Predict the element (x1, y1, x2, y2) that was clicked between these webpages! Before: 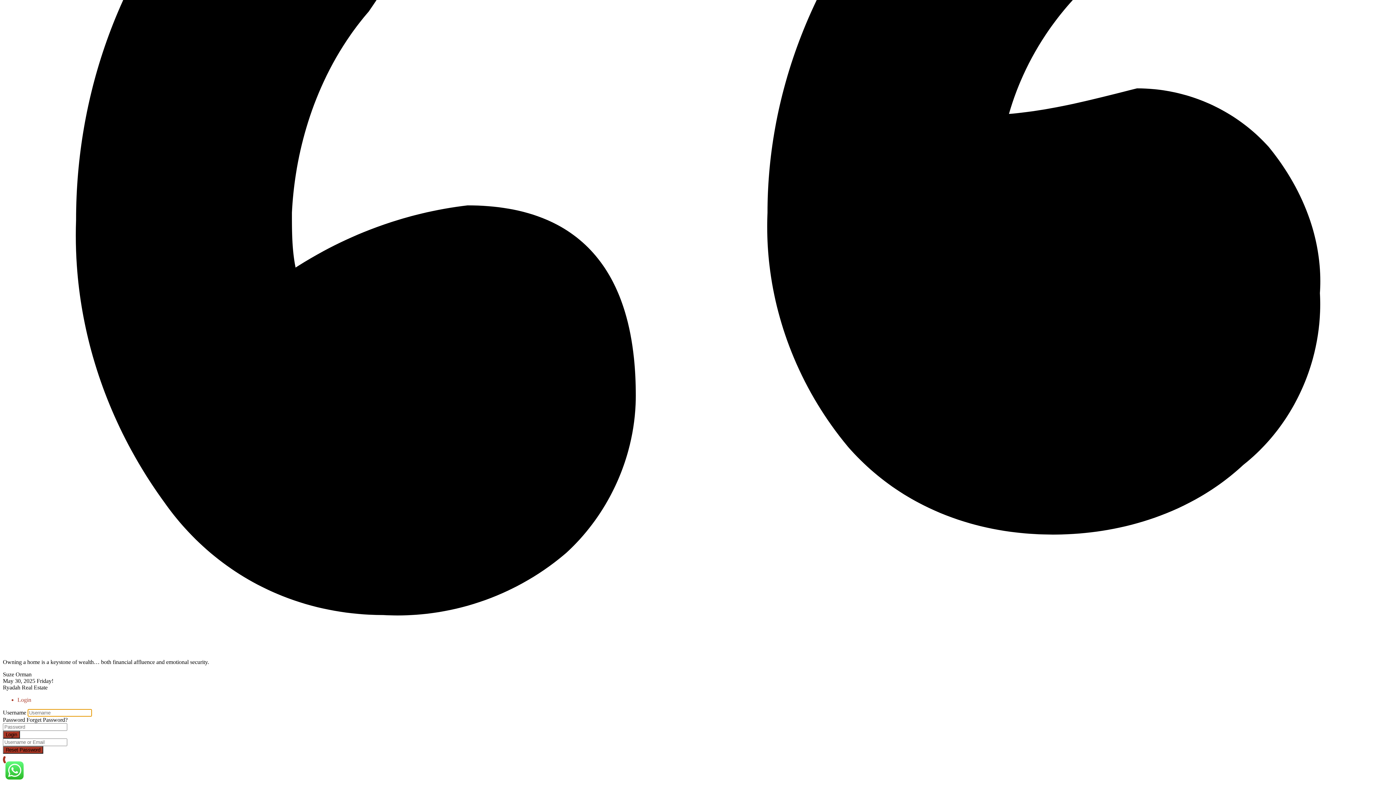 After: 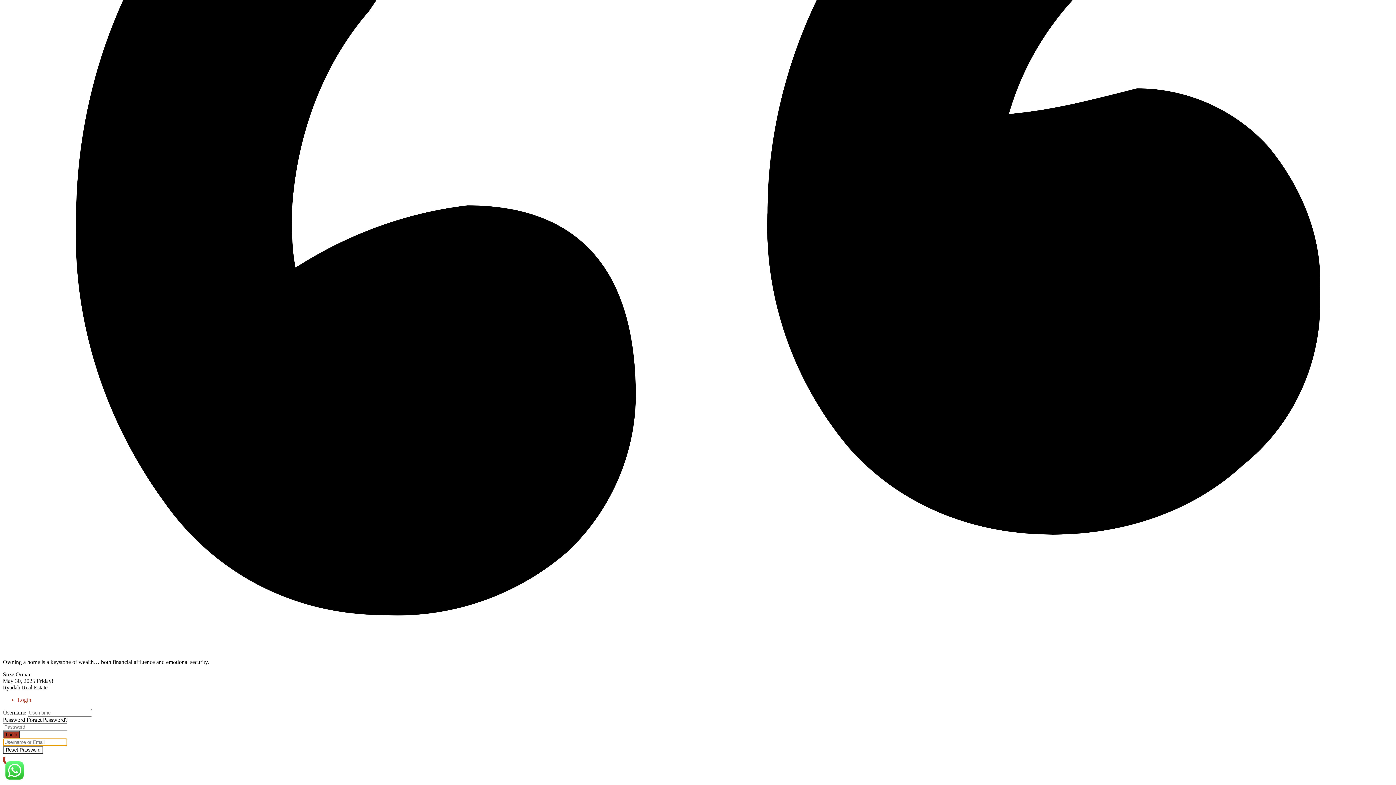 Action: label: Reset Password bbox: (2, 746, 43, 754)